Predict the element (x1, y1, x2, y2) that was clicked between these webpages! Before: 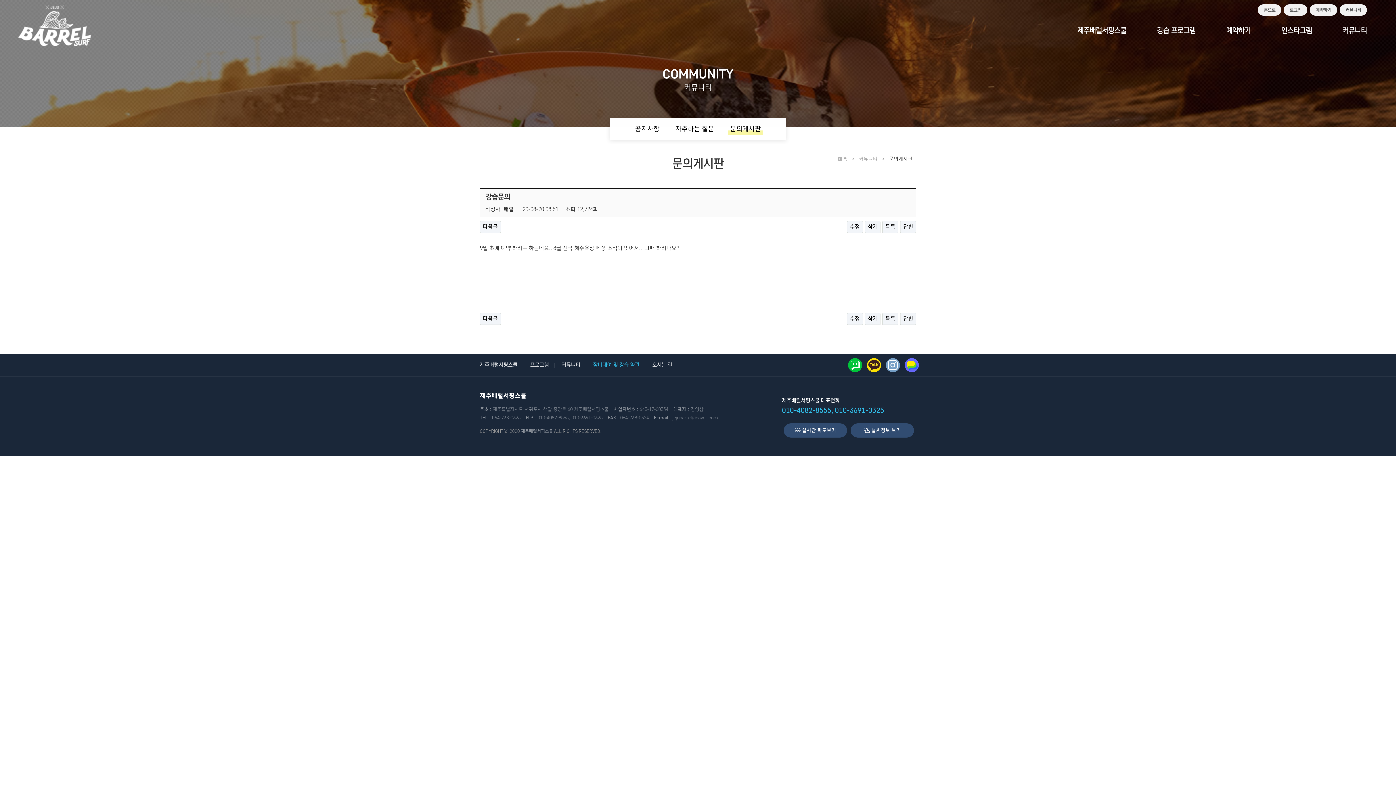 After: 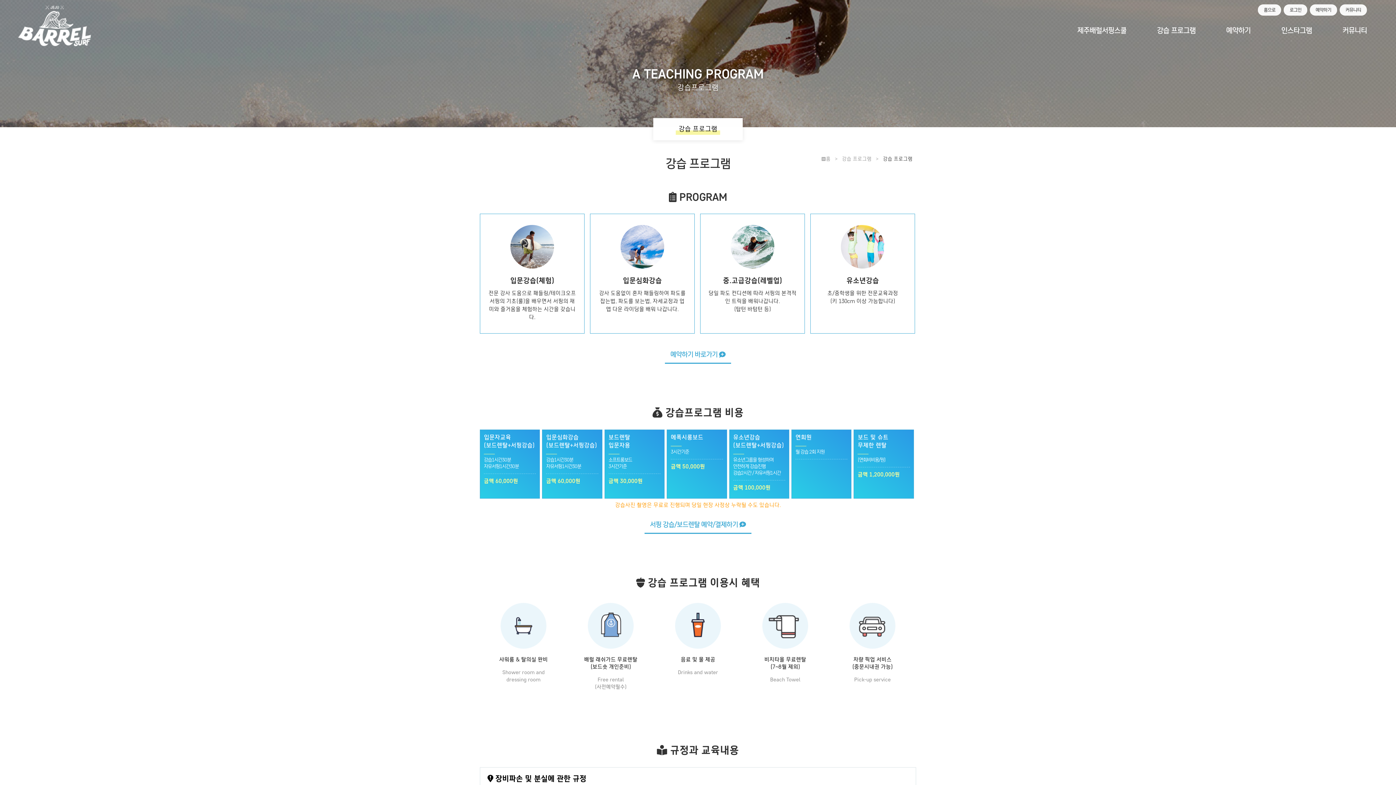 Action: label: 강습 프로그램 bbox: (1142, 16, 1210, 45)